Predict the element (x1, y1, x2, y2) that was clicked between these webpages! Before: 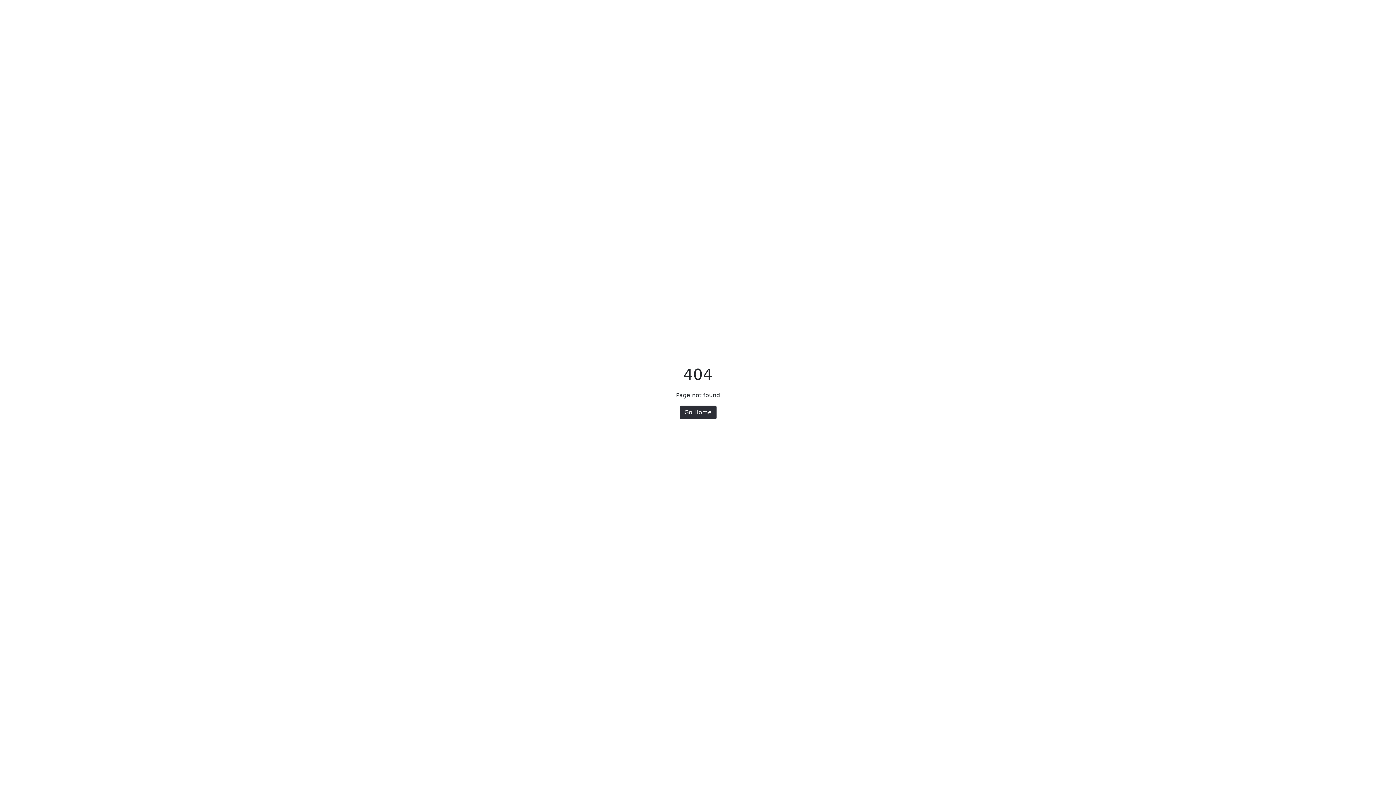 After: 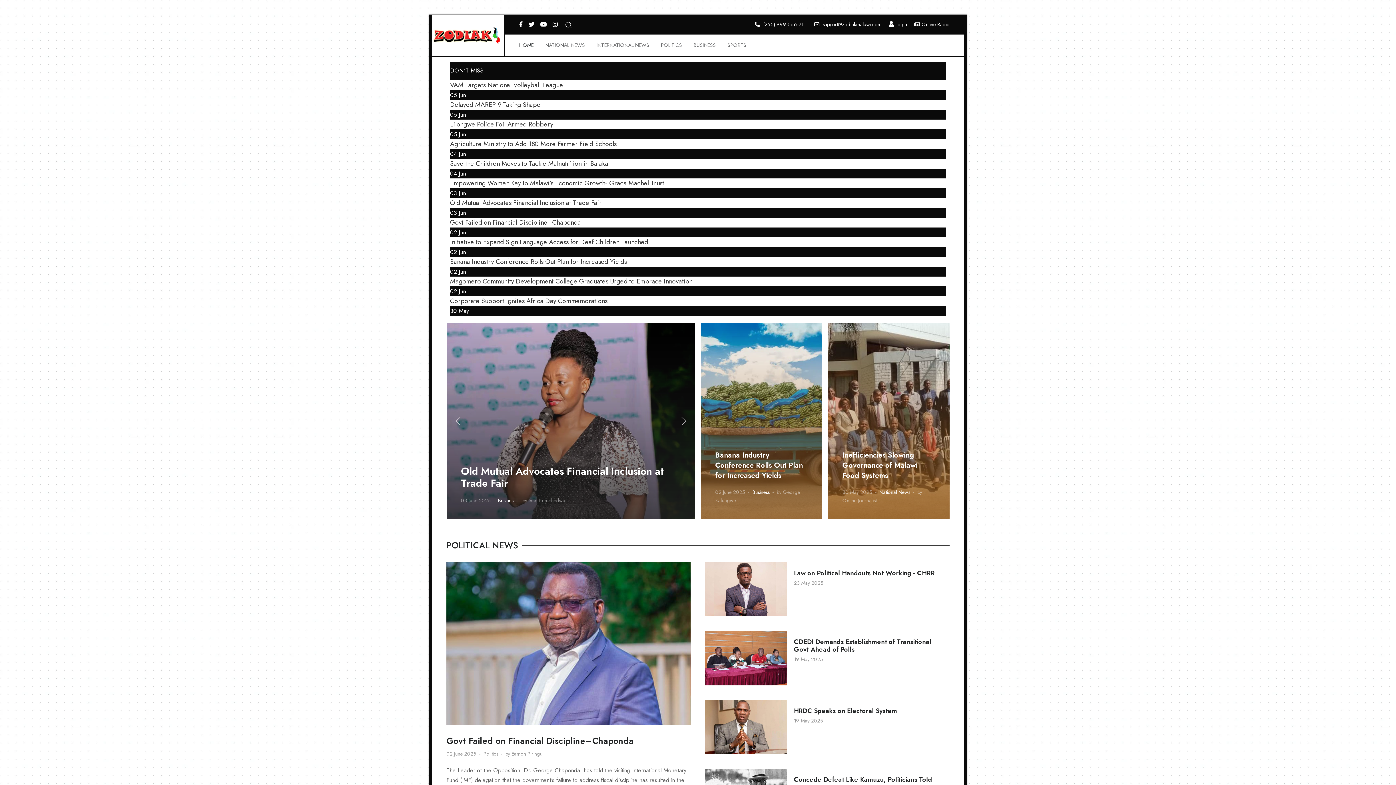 Action: bbox: (679, 405, 716, 419) label: Go Home